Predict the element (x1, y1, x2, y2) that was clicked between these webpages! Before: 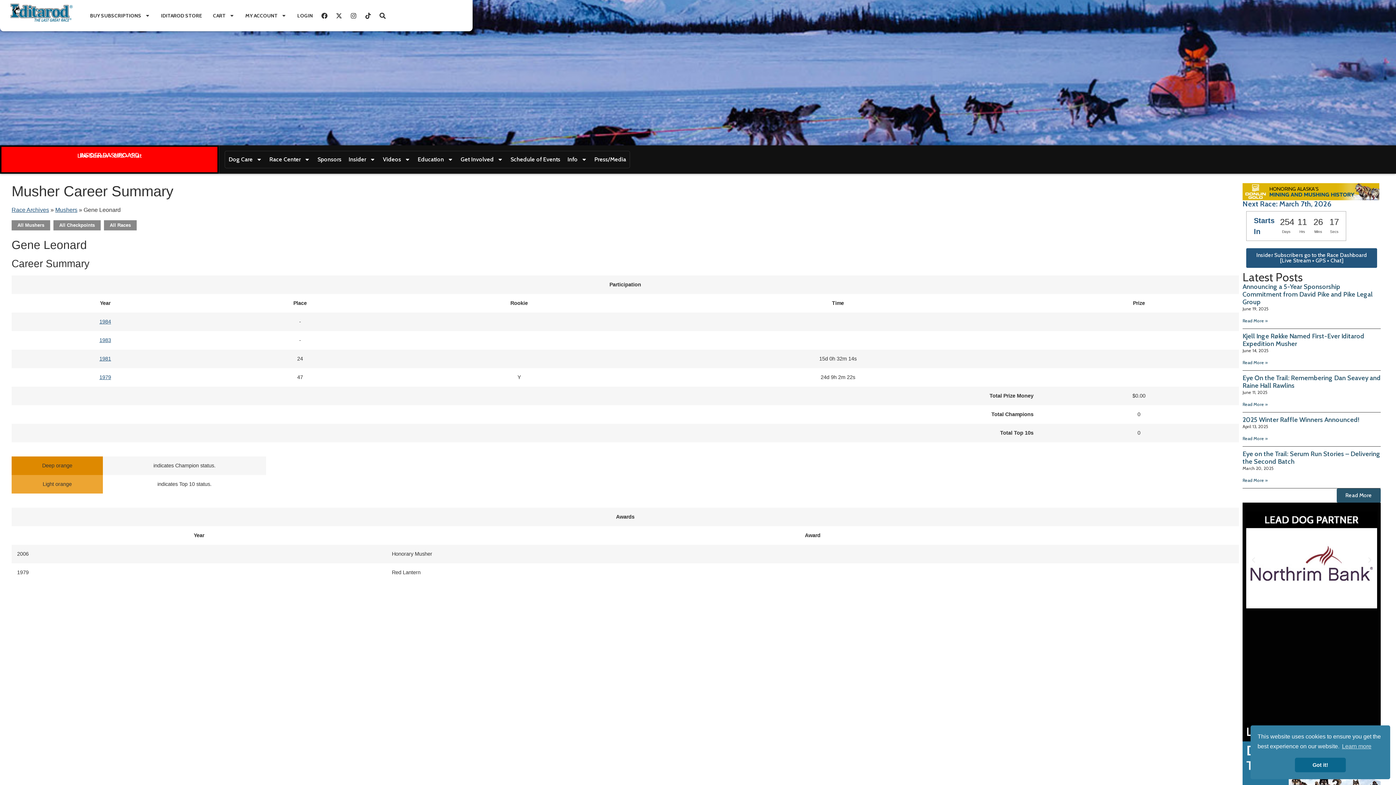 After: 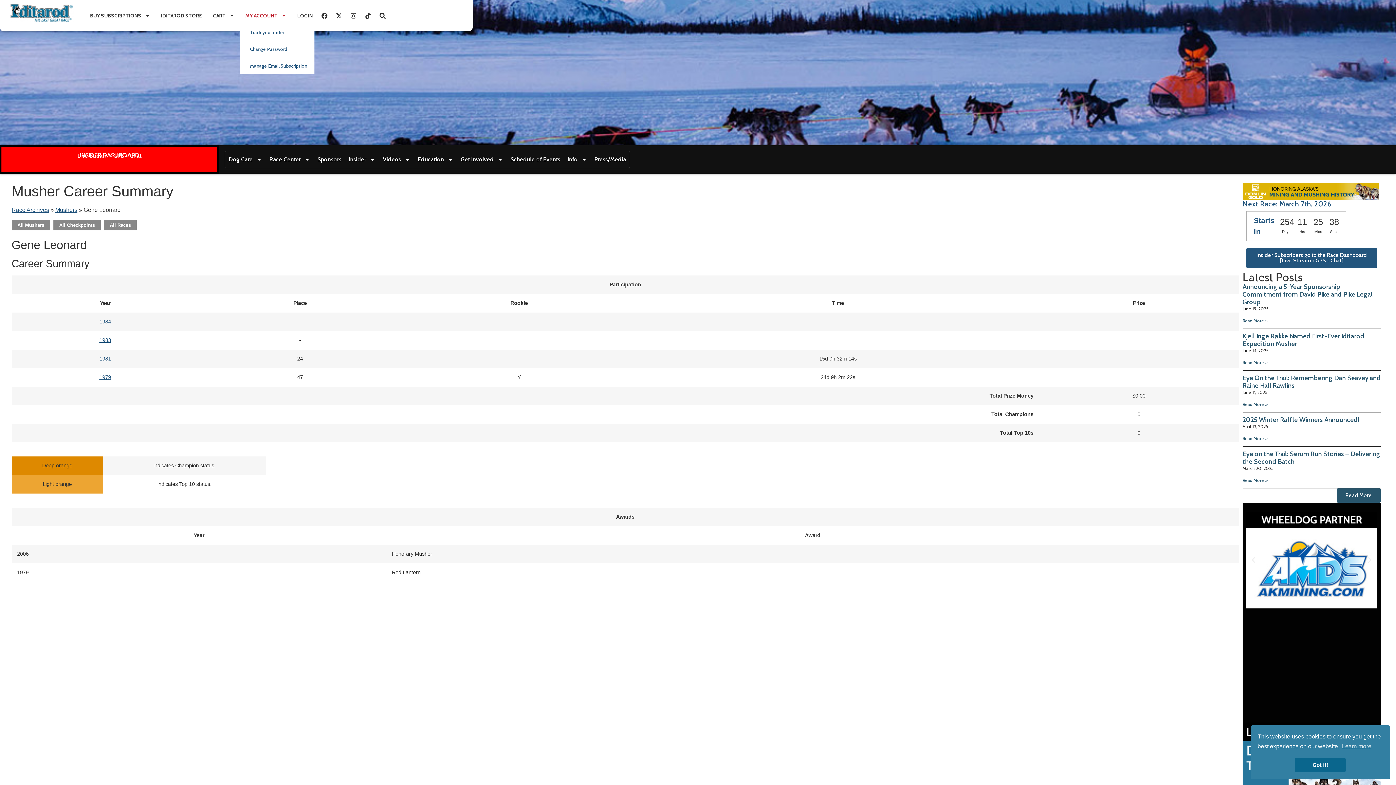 Action: bbox: (239, 7, 291, 24) label: MY ACCOUNT